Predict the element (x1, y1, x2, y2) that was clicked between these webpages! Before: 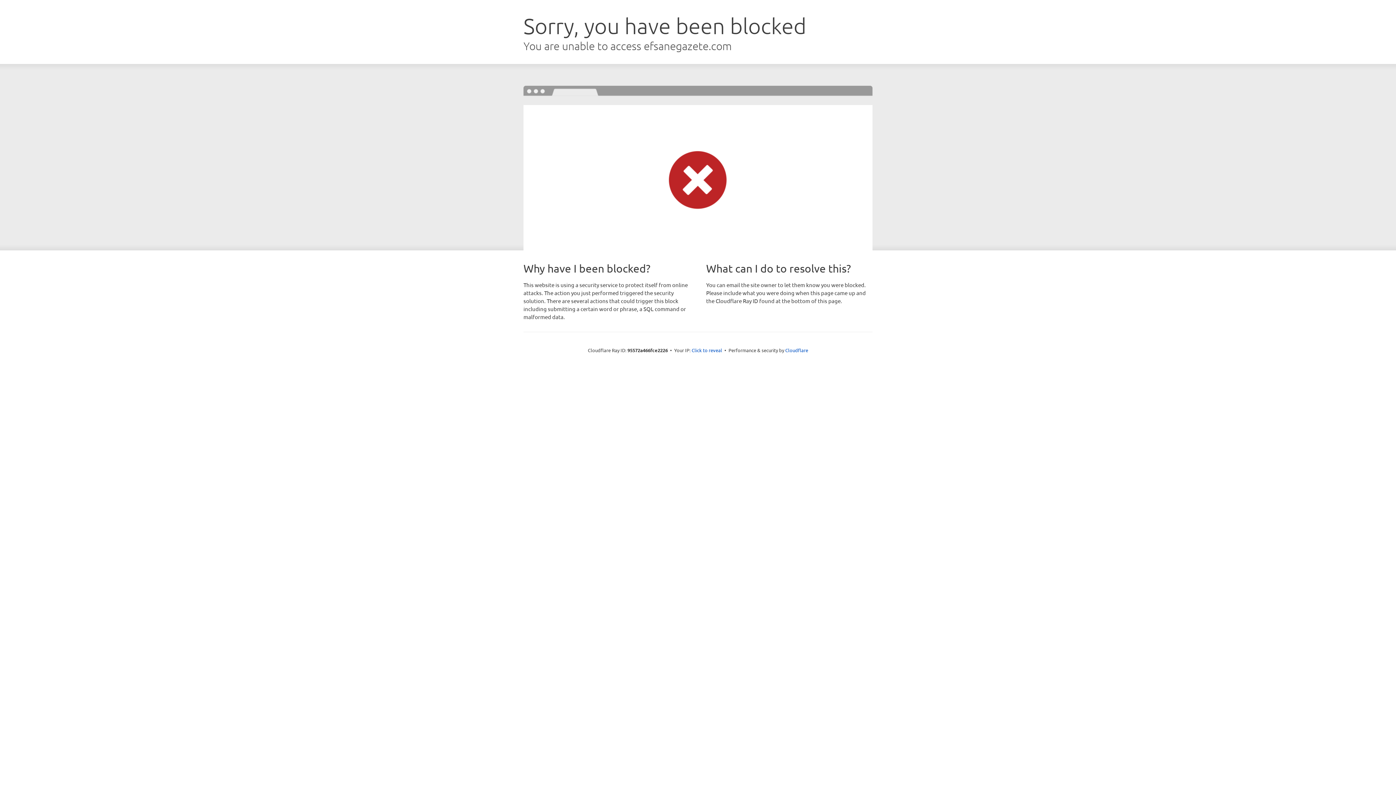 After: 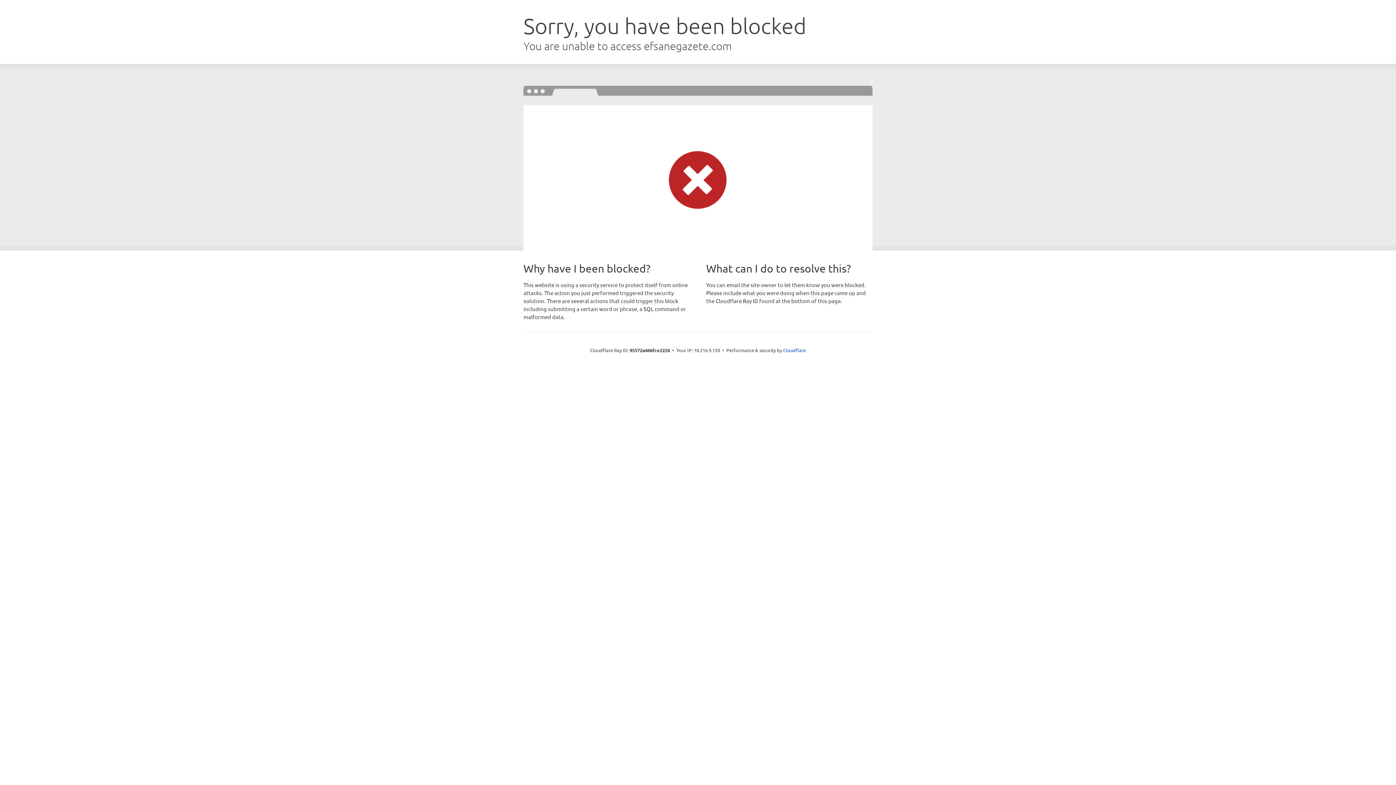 Action: bbox: (691, 346, 722, 353) label: Click to reveal